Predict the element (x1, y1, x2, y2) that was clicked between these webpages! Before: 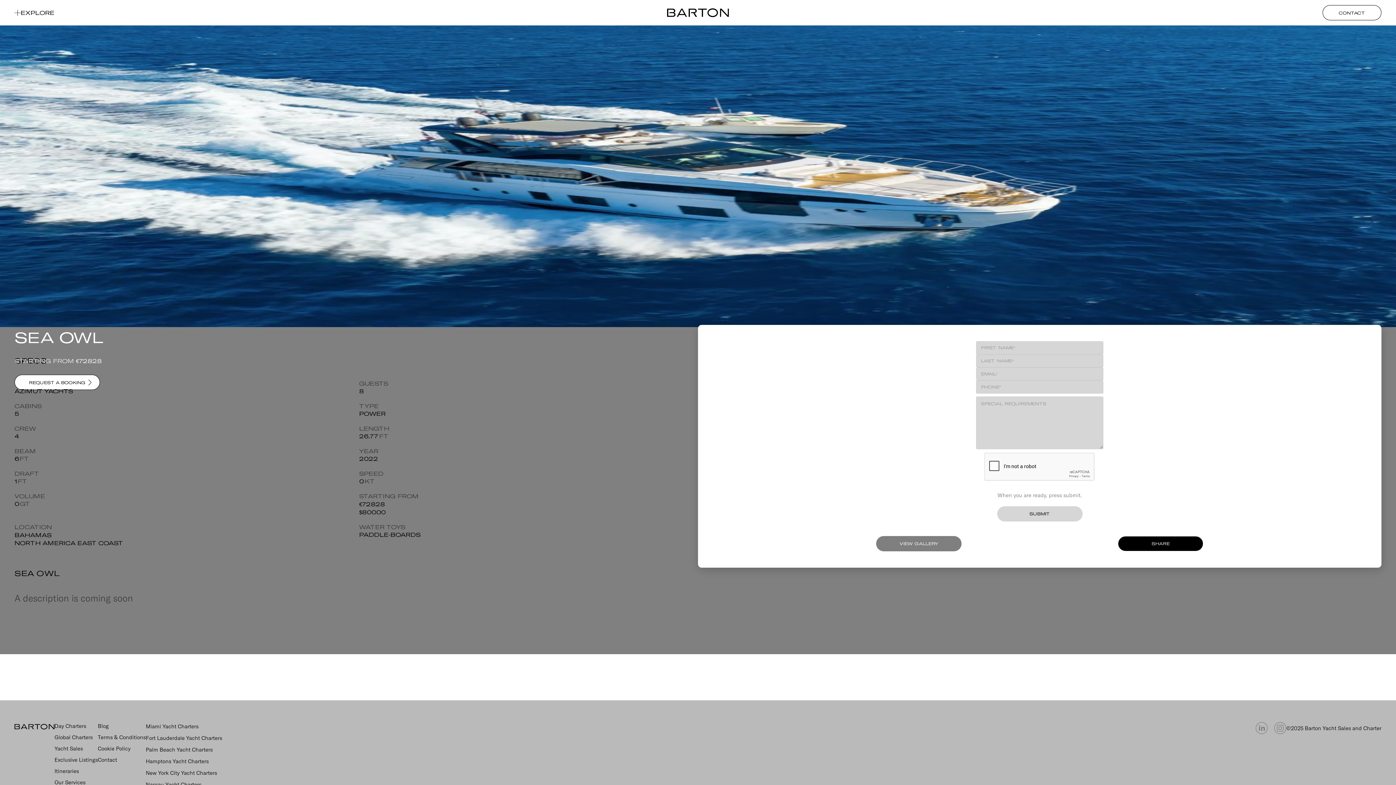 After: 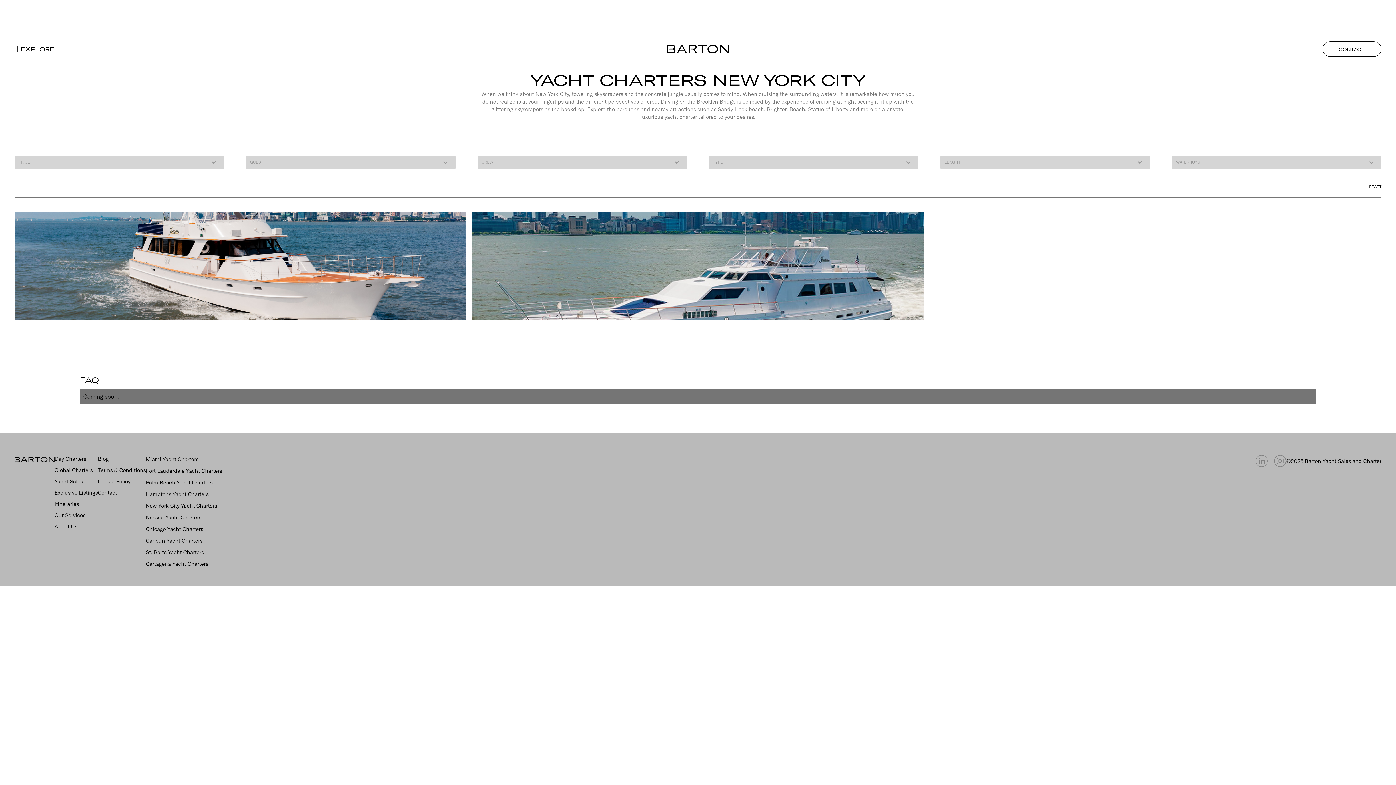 Action: bbox: (145, 769, 217, 777) label: New York City Yacht Charters